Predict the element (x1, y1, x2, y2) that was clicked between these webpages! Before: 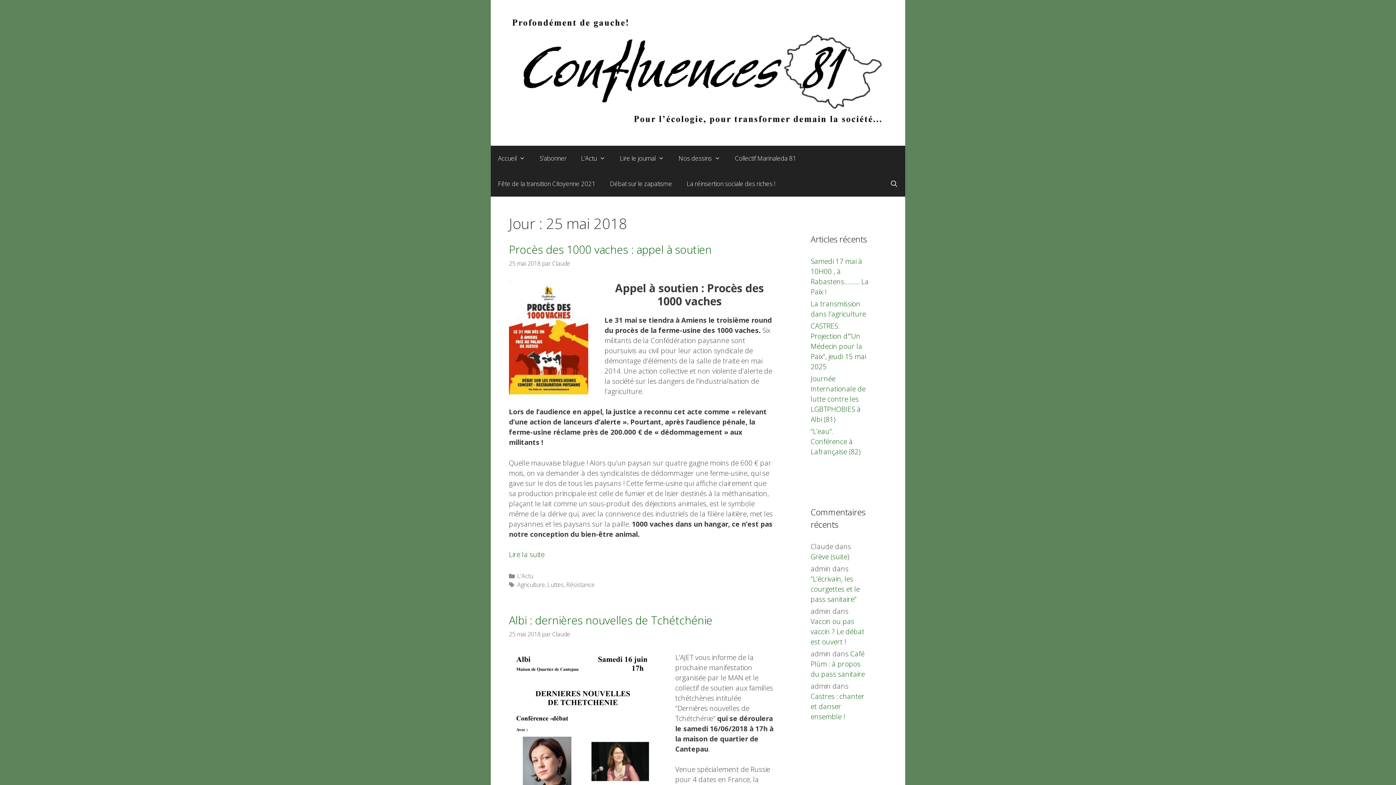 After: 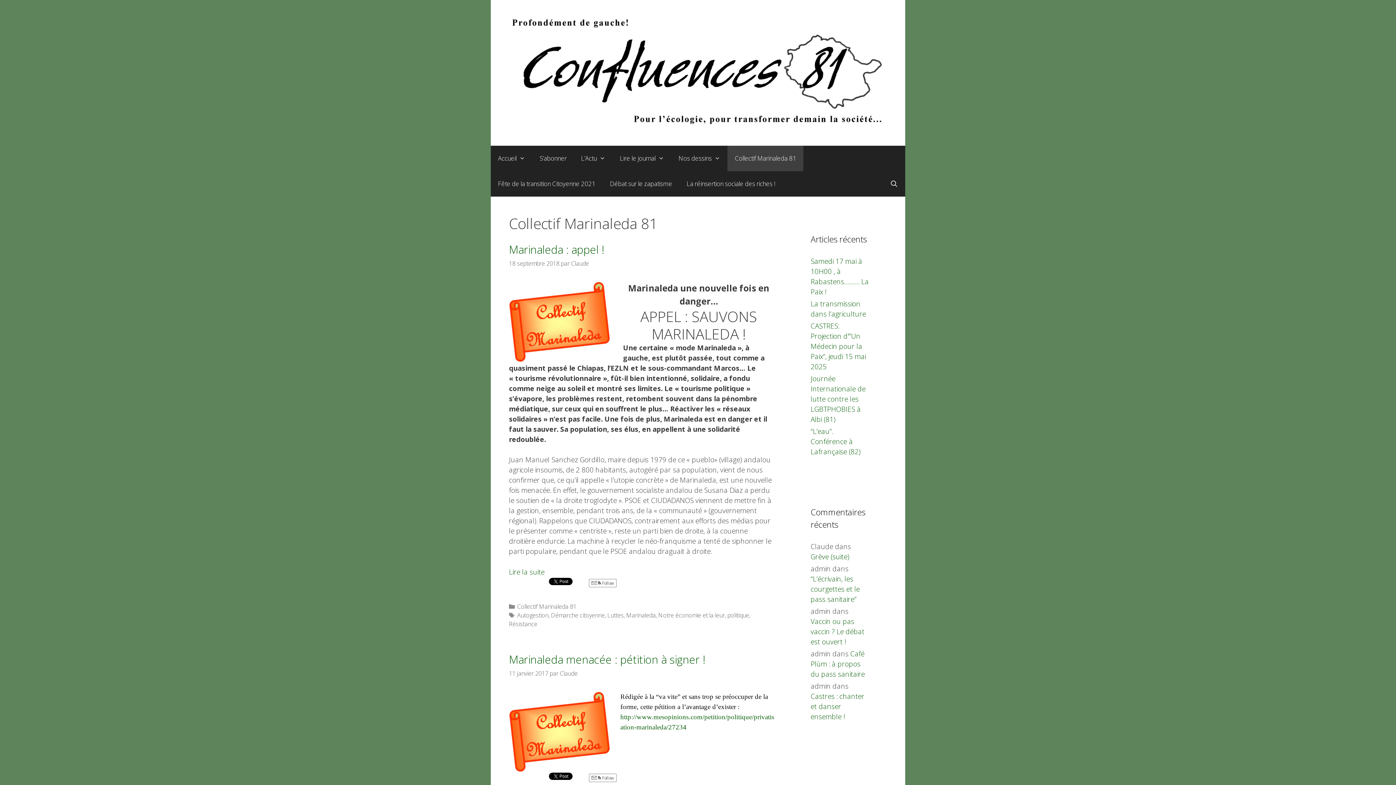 Action: bbox: (727, 145, 803, 171) label: Collectif Marinaleda 81